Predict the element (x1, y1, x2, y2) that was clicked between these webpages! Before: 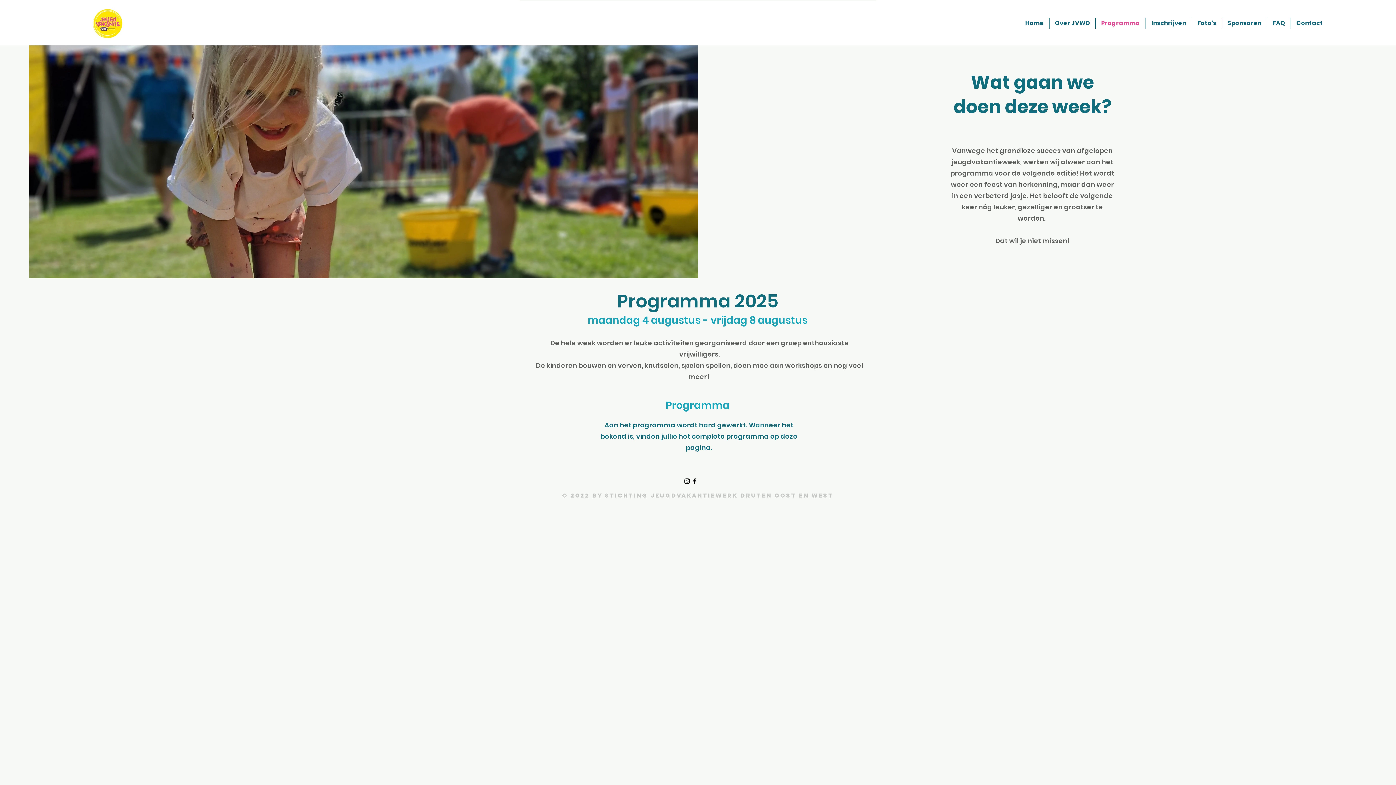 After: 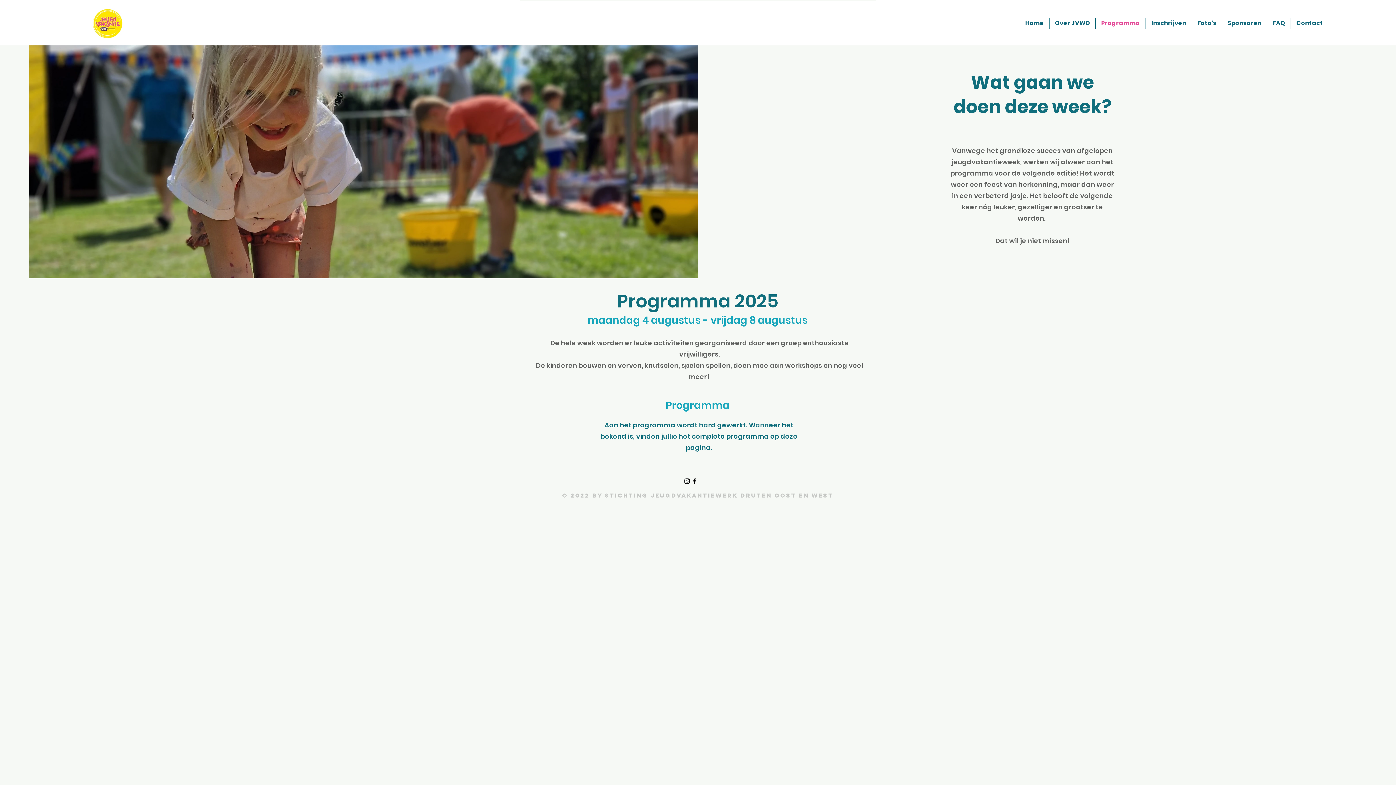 Action: label: Black Instagram Icon bbox: (683, 477, 690, 485)